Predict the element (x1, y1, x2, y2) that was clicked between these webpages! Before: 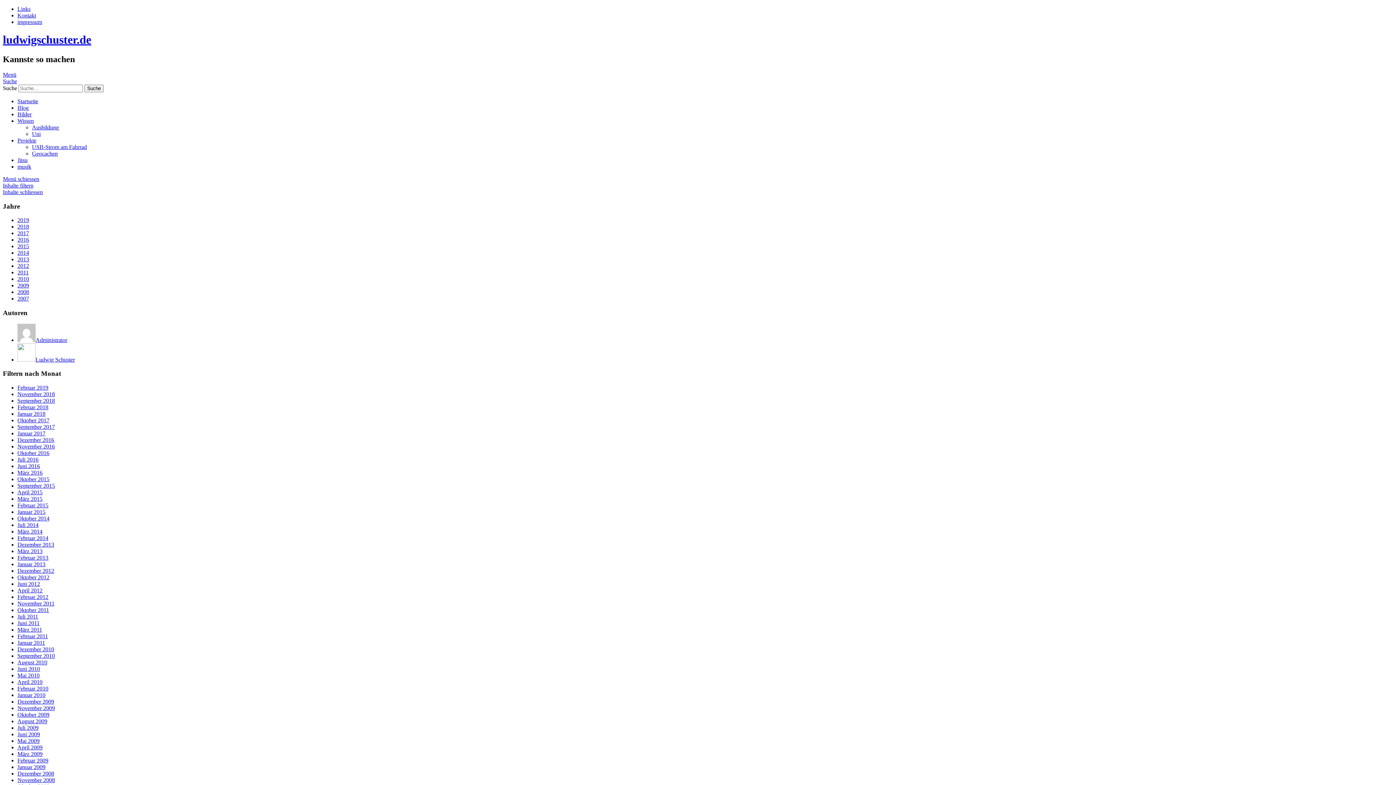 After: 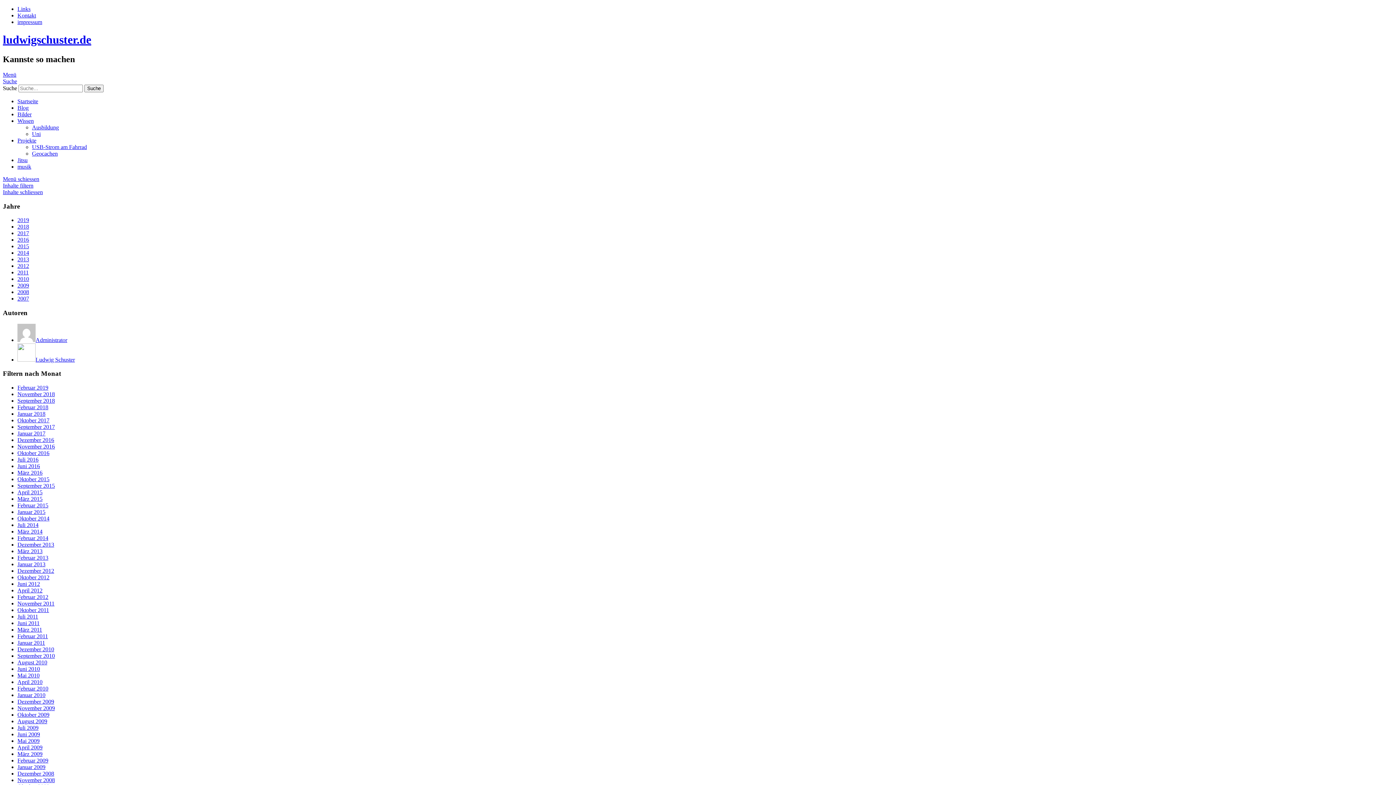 Action: bbox: (17, 18, 42, 25) label: impressum